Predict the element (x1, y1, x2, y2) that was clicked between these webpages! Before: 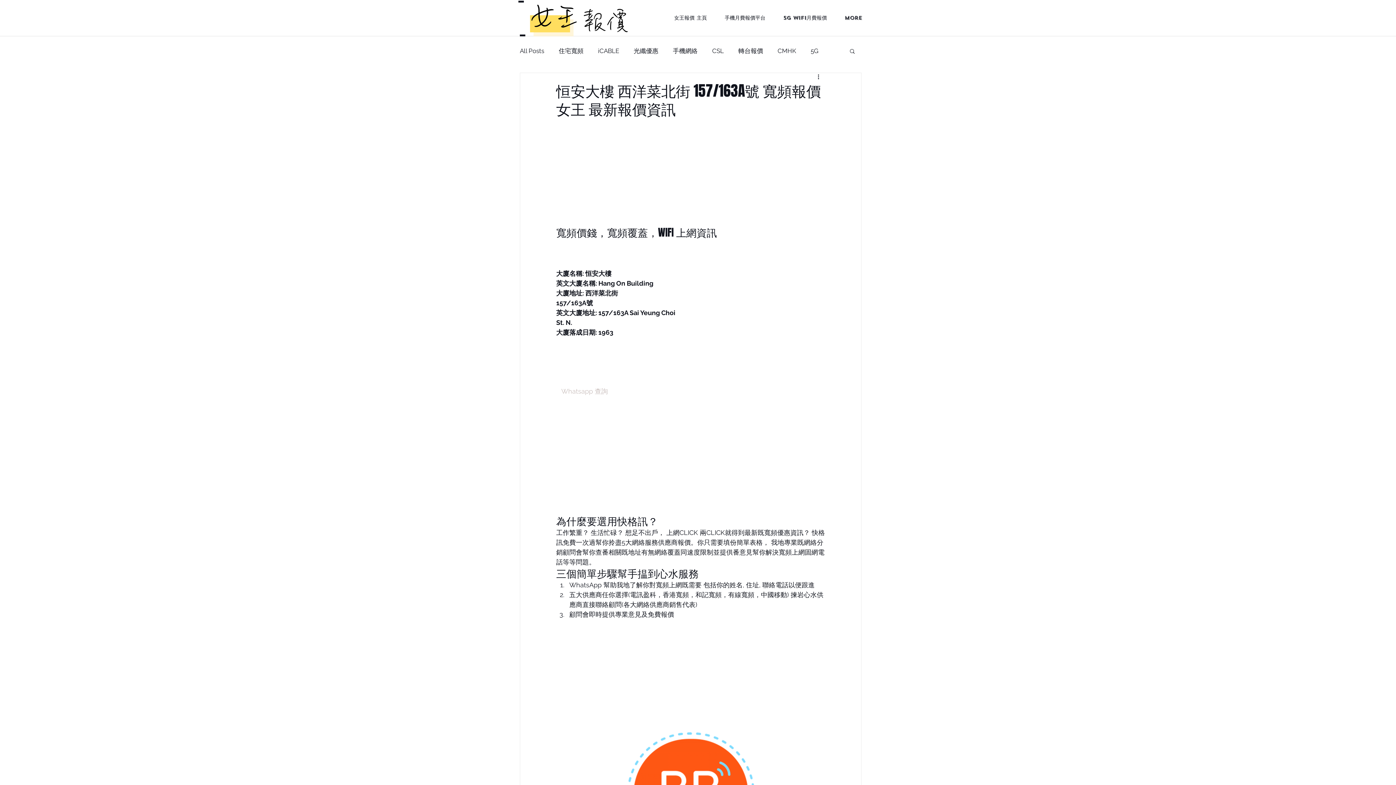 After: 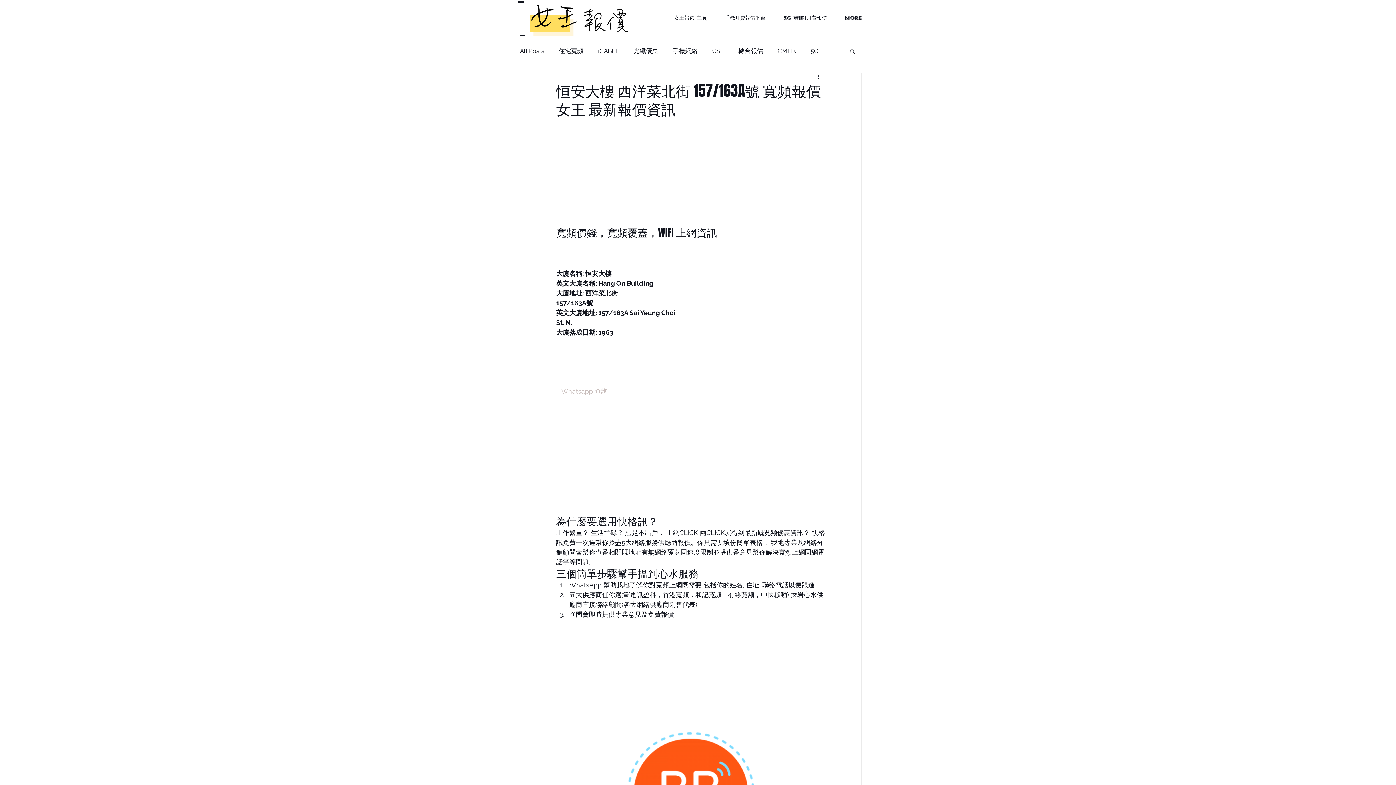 Action: bbox: (558, 387, 609, 395) label:   Whatsapp 查詢 